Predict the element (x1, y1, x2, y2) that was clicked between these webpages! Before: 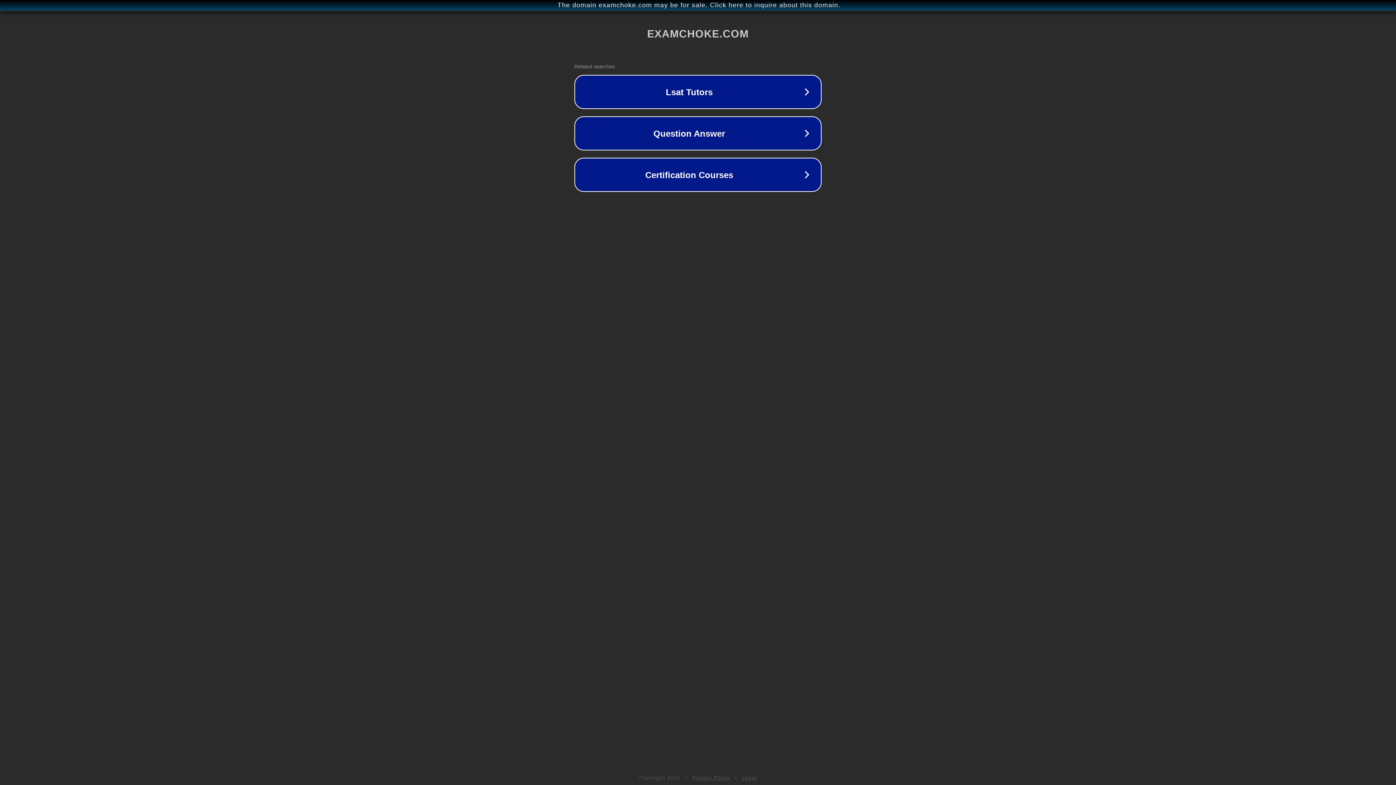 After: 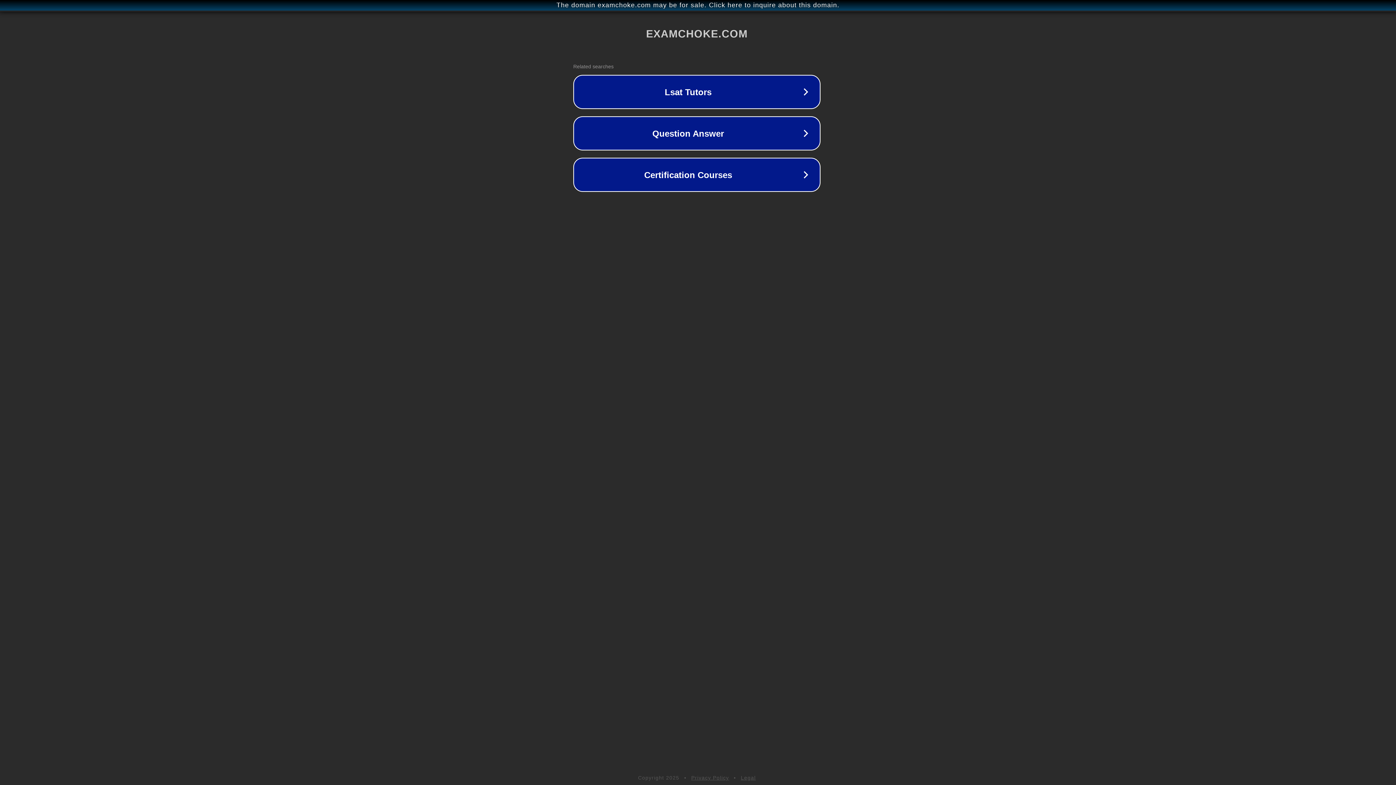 Action: label: The domain examchoke.com may be for sale. Click here to inquire about this domain. bbox: (1, 1, 1397, 9)